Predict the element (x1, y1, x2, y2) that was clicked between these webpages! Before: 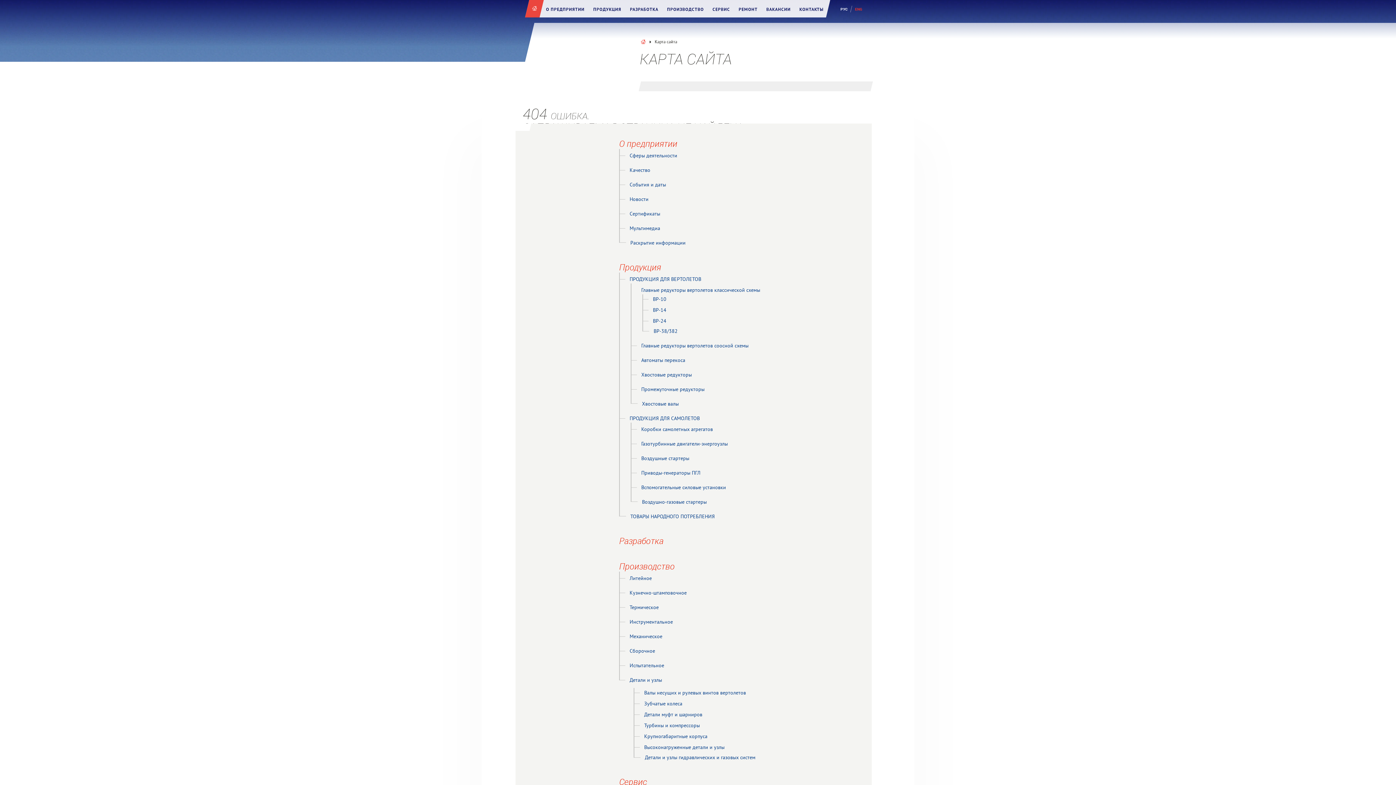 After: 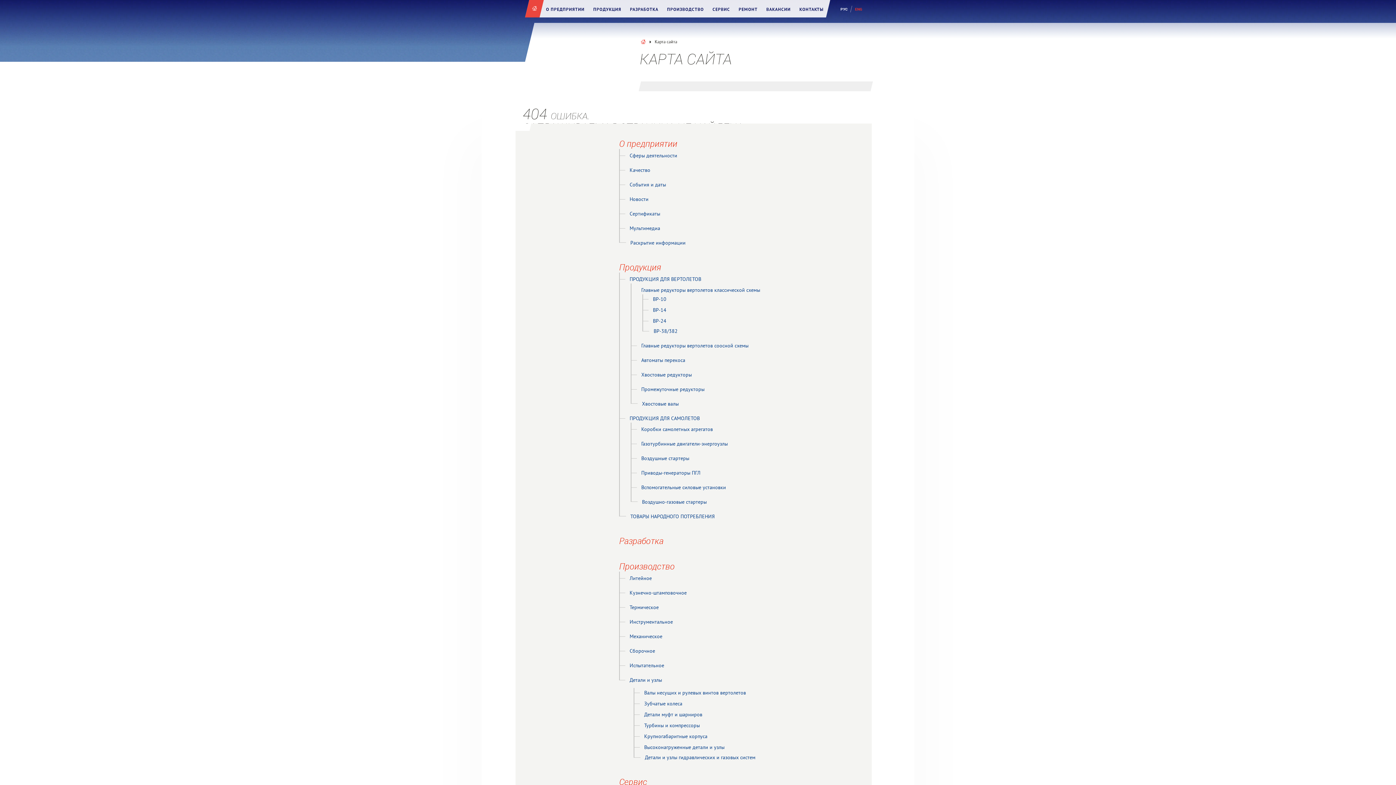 Action: label: Термическое bbox: (623, 605, 658, 611)